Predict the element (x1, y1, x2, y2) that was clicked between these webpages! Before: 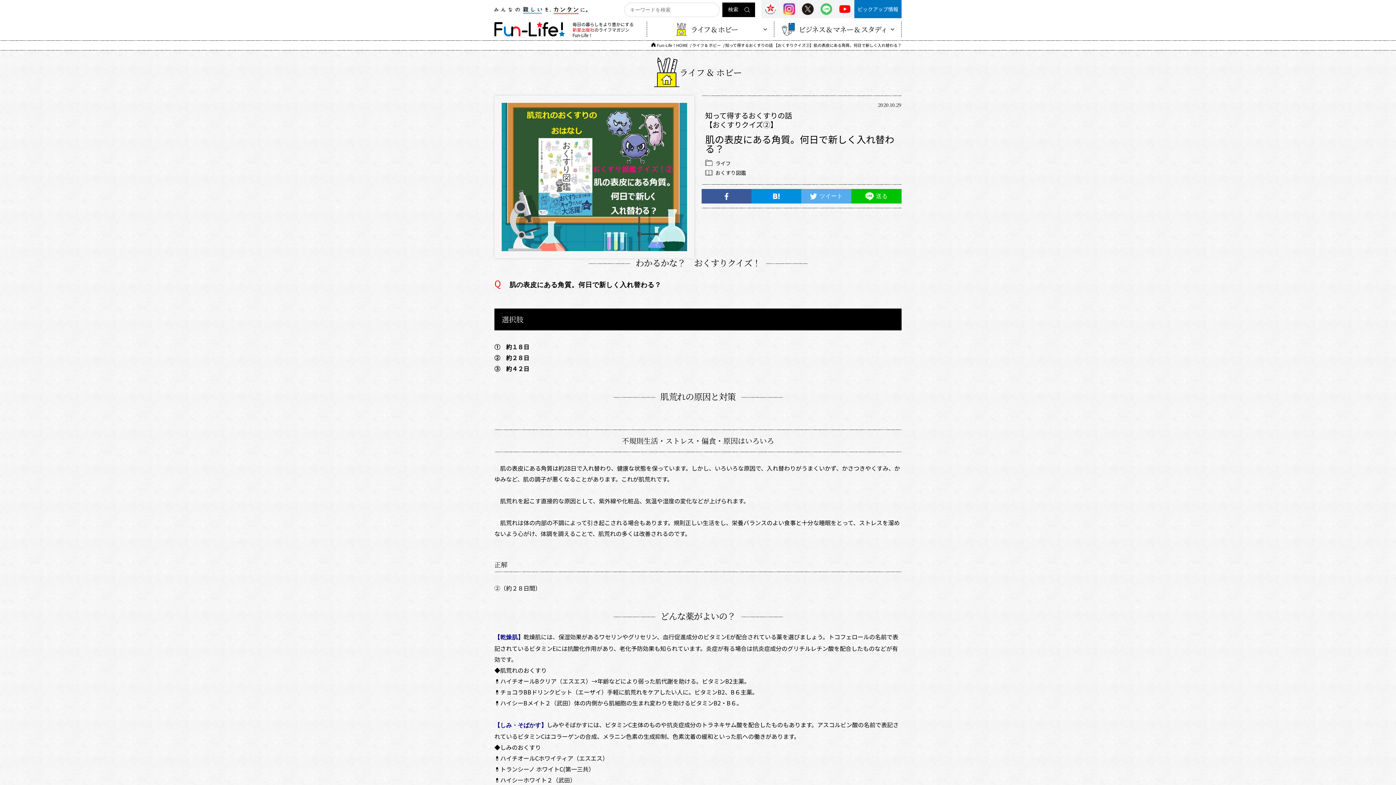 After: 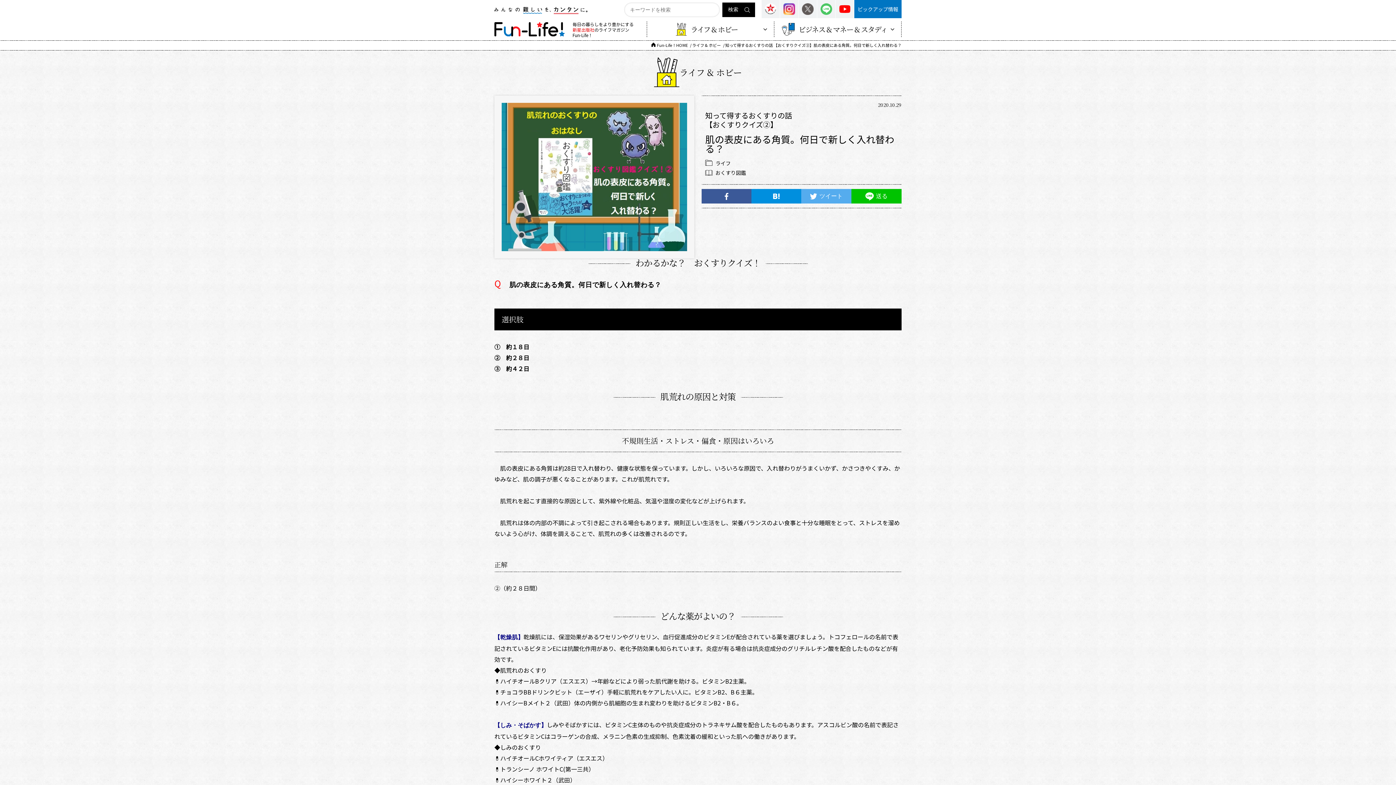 Action: bbox: (798, 0, 817, 18)